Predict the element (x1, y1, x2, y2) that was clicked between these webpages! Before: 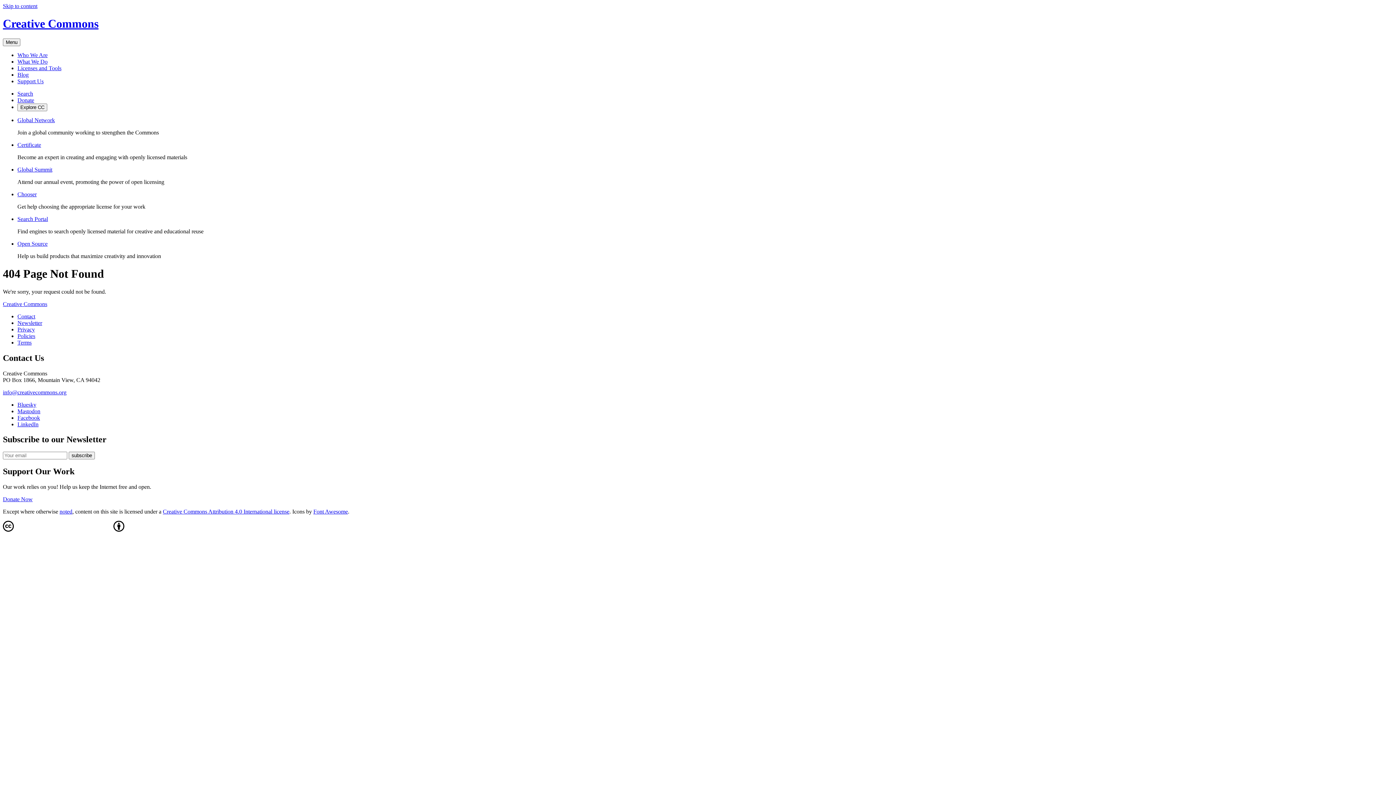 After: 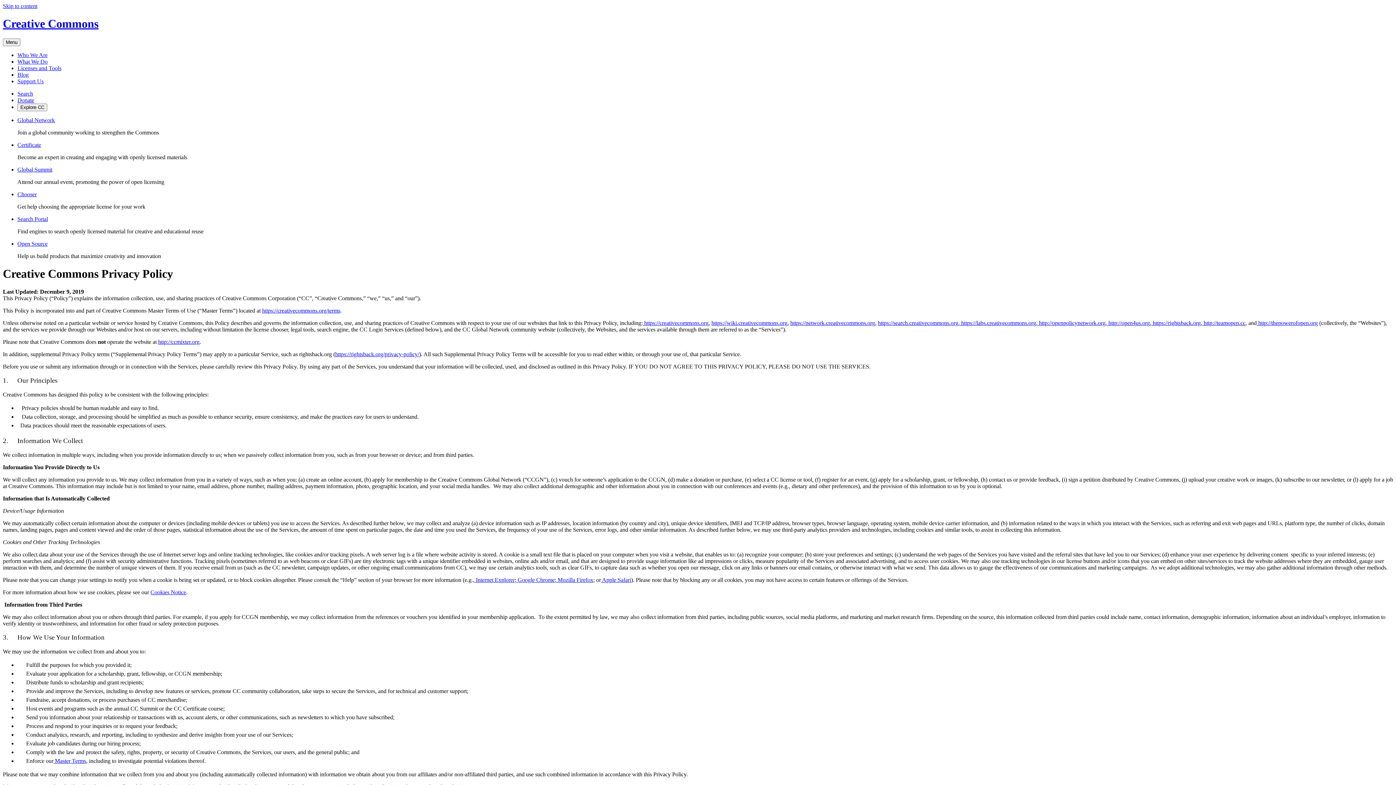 Action: bbox: (17, 326, 34, 332) label: Privacy